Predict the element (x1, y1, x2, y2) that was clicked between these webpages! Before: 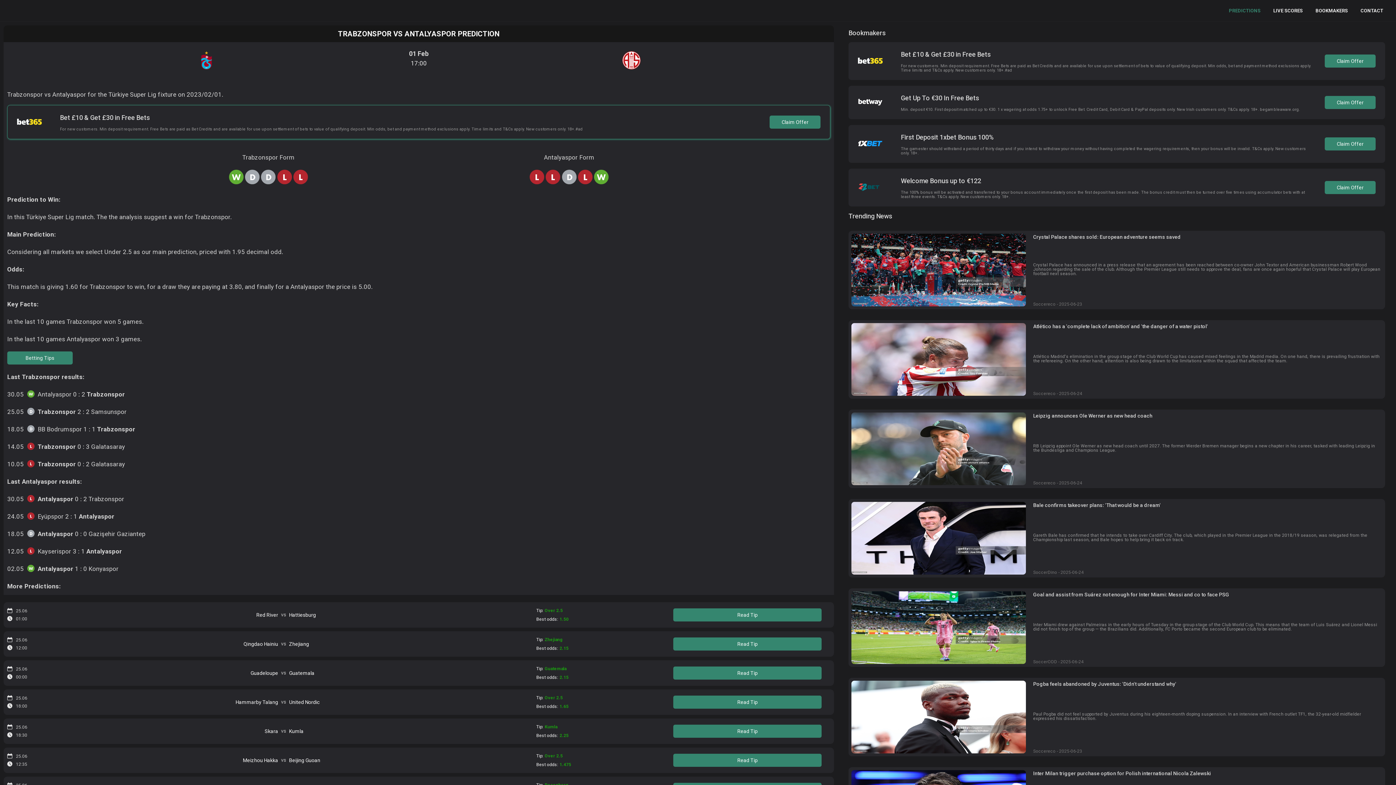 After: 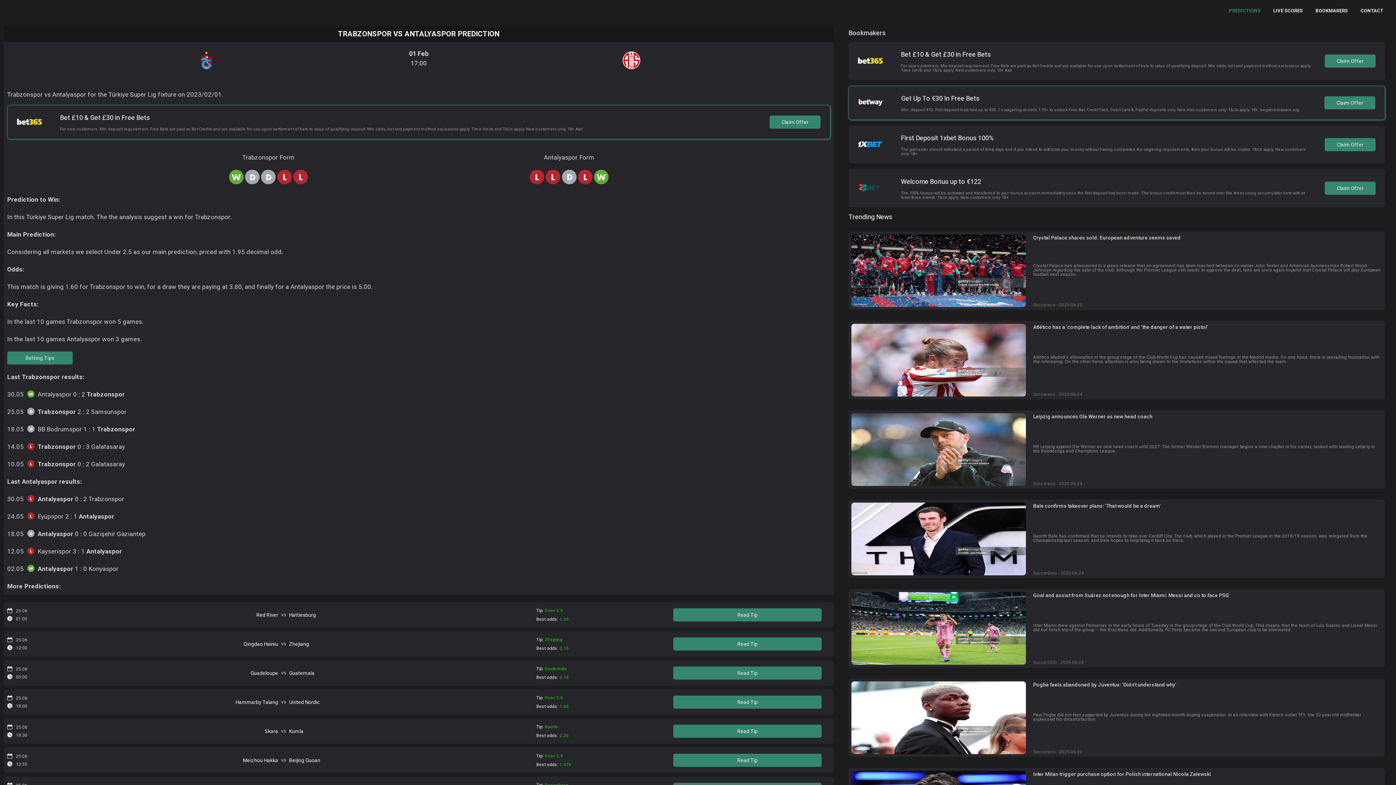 Action: label: Get Up To €30 In Free Bets
Min. deposit €10. First deposit matched up to €30. 1 x wagering at odds 1.75+ to unlock Free Bet. Credit Card, Debit Card & PayPal deposits only. New Irish customers only. T&Cs apply. 18+. begambleaware.org.
Claim Offer bbox: (848, 85, 1385, 119)